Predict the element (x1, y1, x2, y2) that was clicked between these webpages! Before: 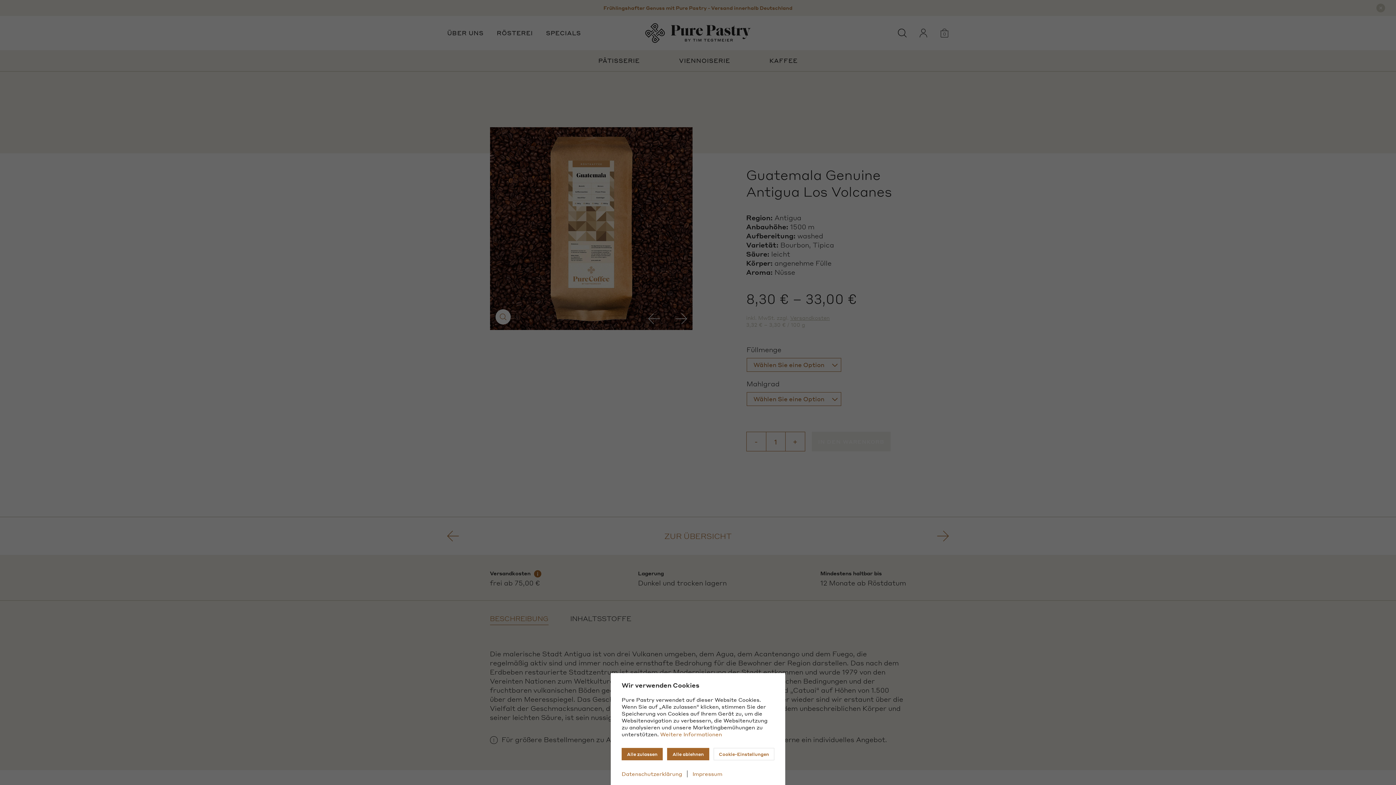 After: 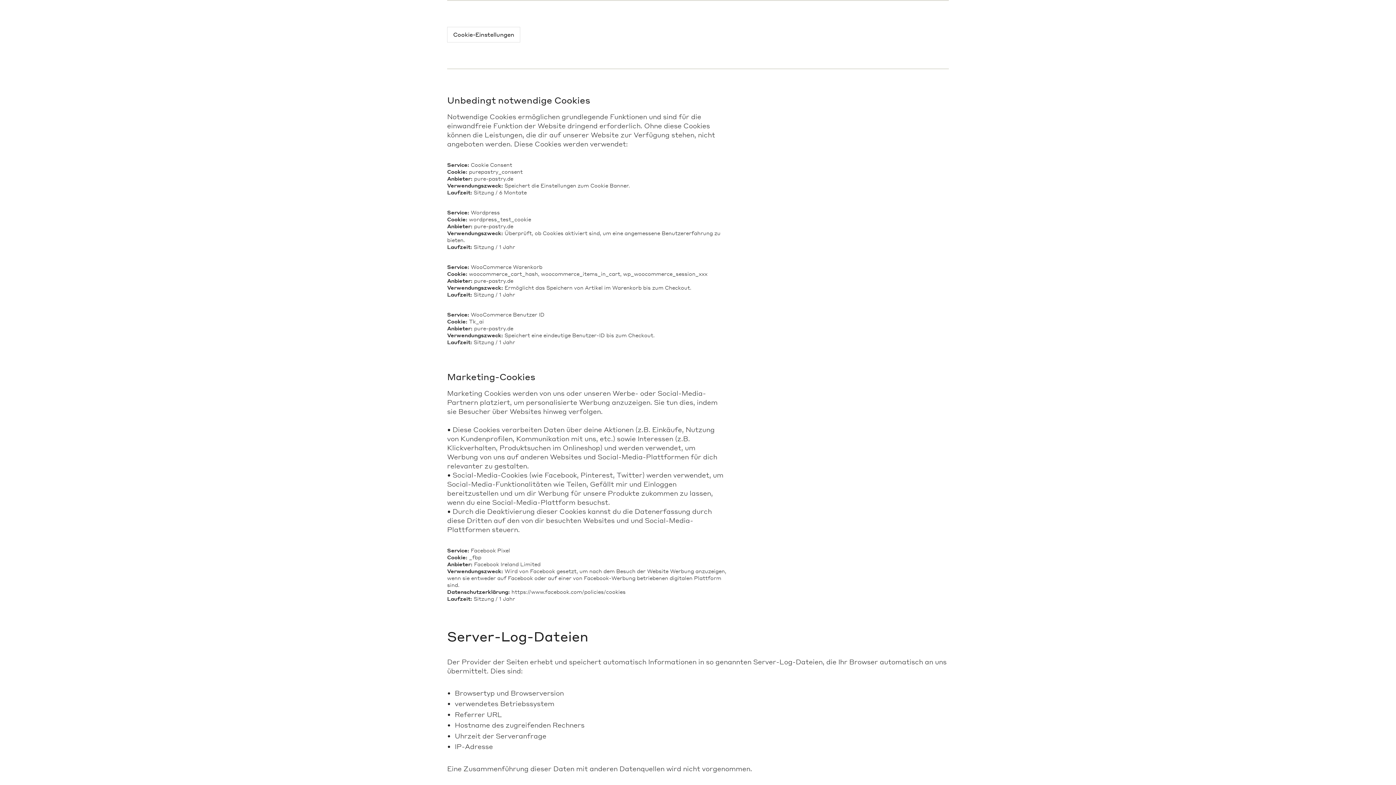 Action: label: Datenschutzerklärung bbox: (621, 770, 687, 777)